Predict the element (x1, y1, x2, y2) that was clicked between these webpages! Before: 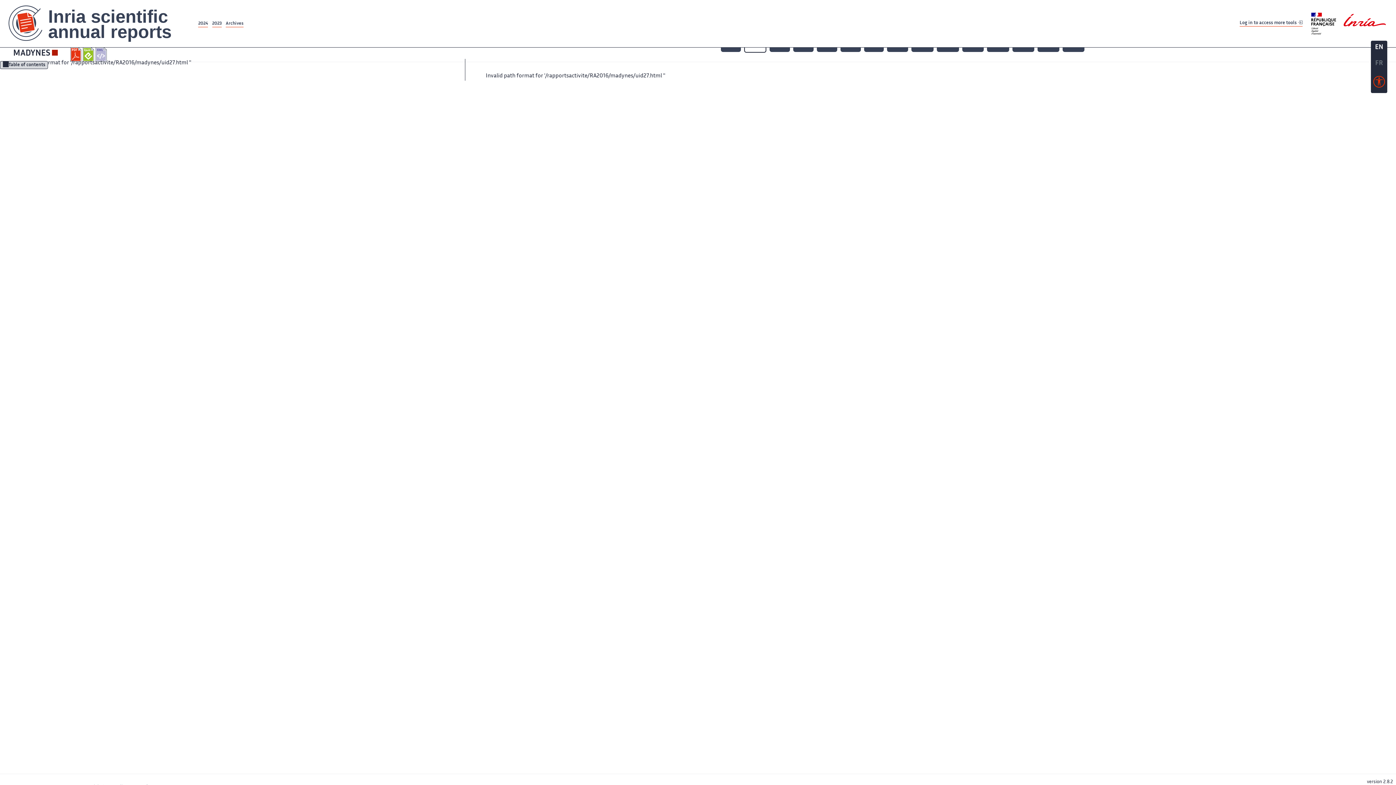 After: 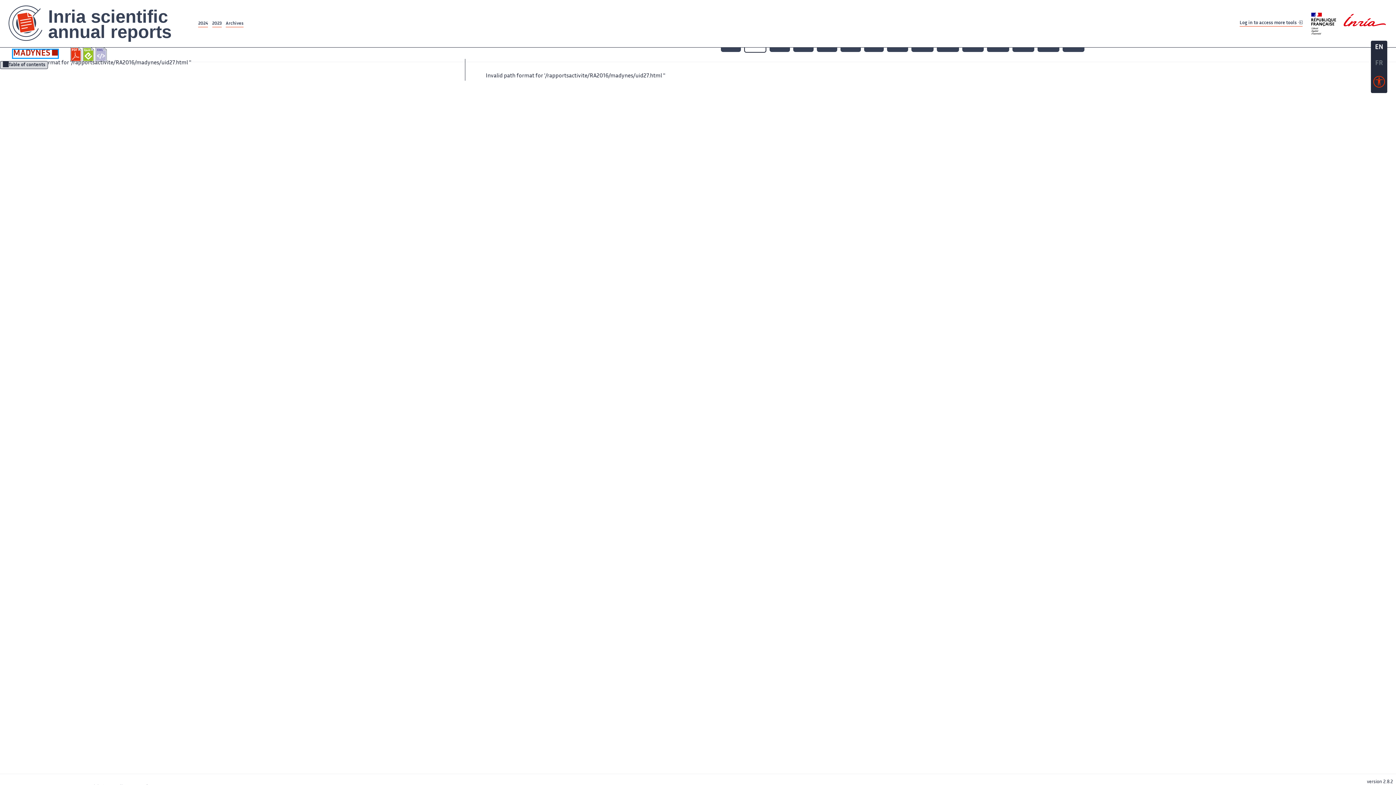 Action: label: MADYNES bbox: (13, 49, 57, 57)